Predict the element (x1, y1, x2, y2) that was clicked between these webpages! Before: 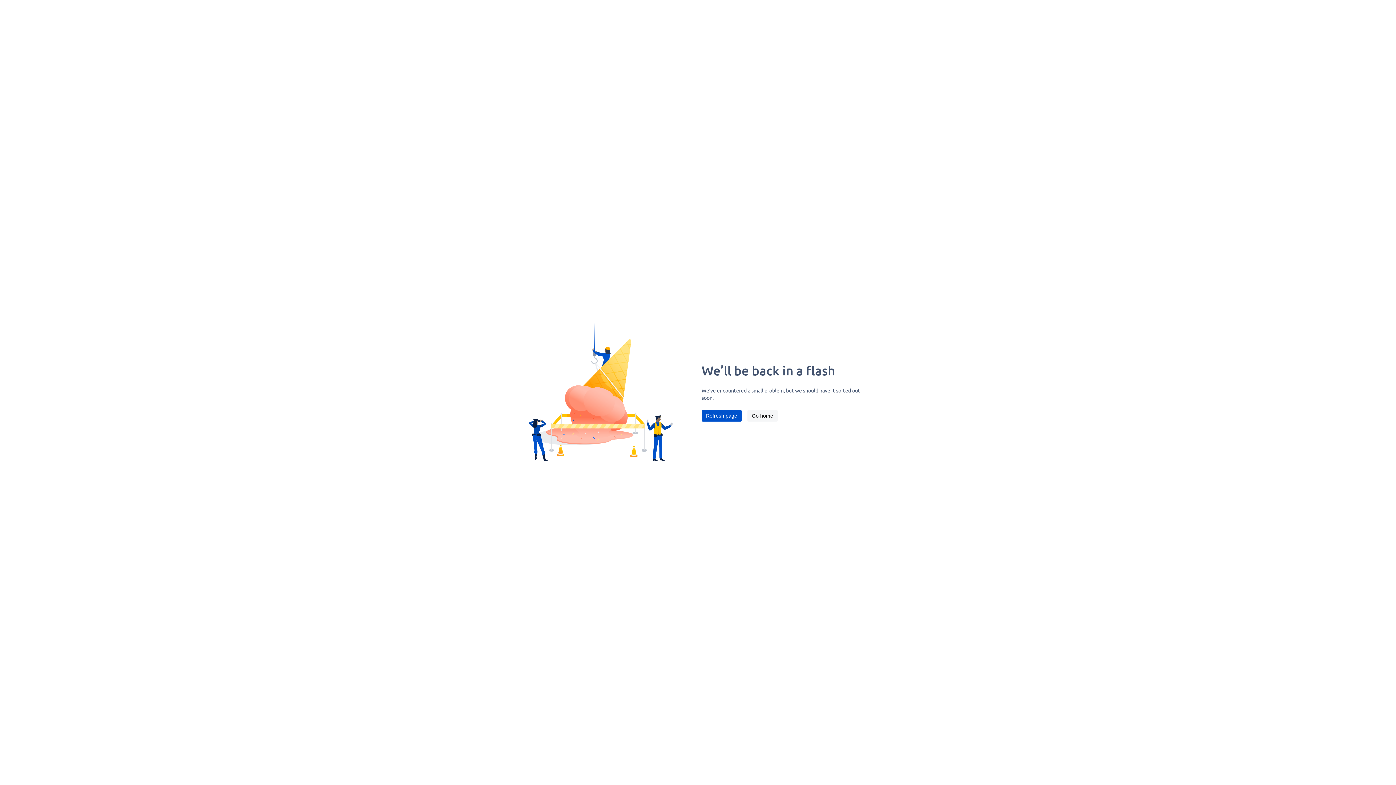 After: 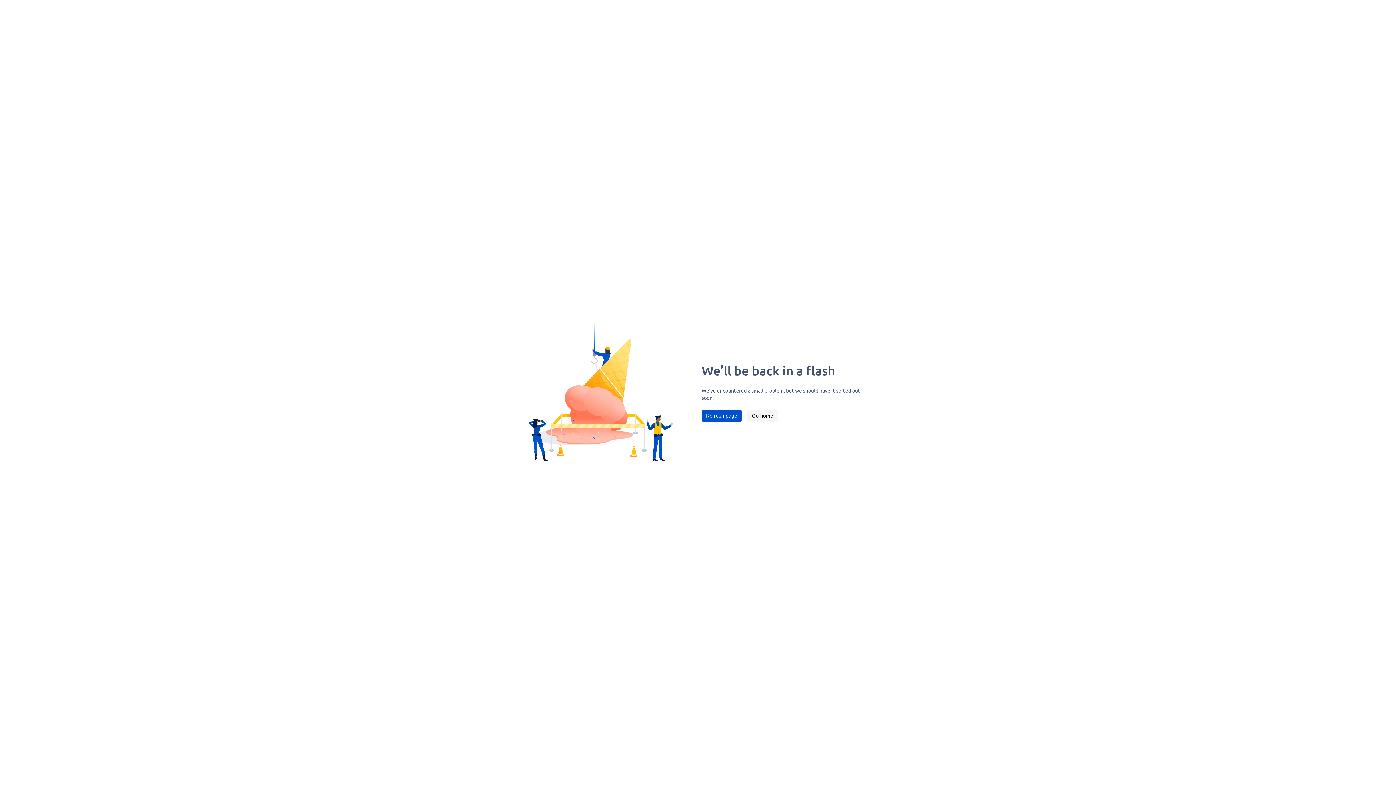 Action: bbox: (701, 410, 741, 421) label: Refresh page